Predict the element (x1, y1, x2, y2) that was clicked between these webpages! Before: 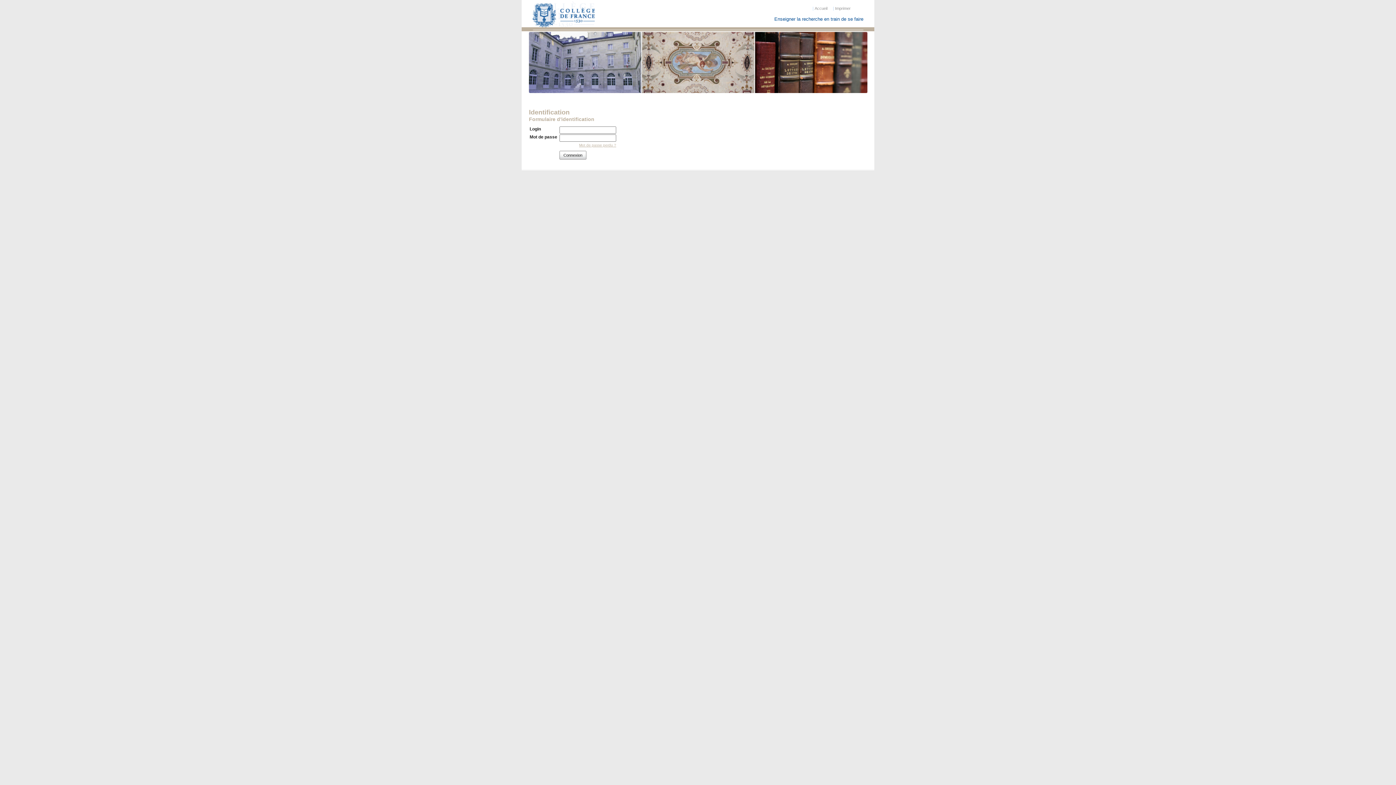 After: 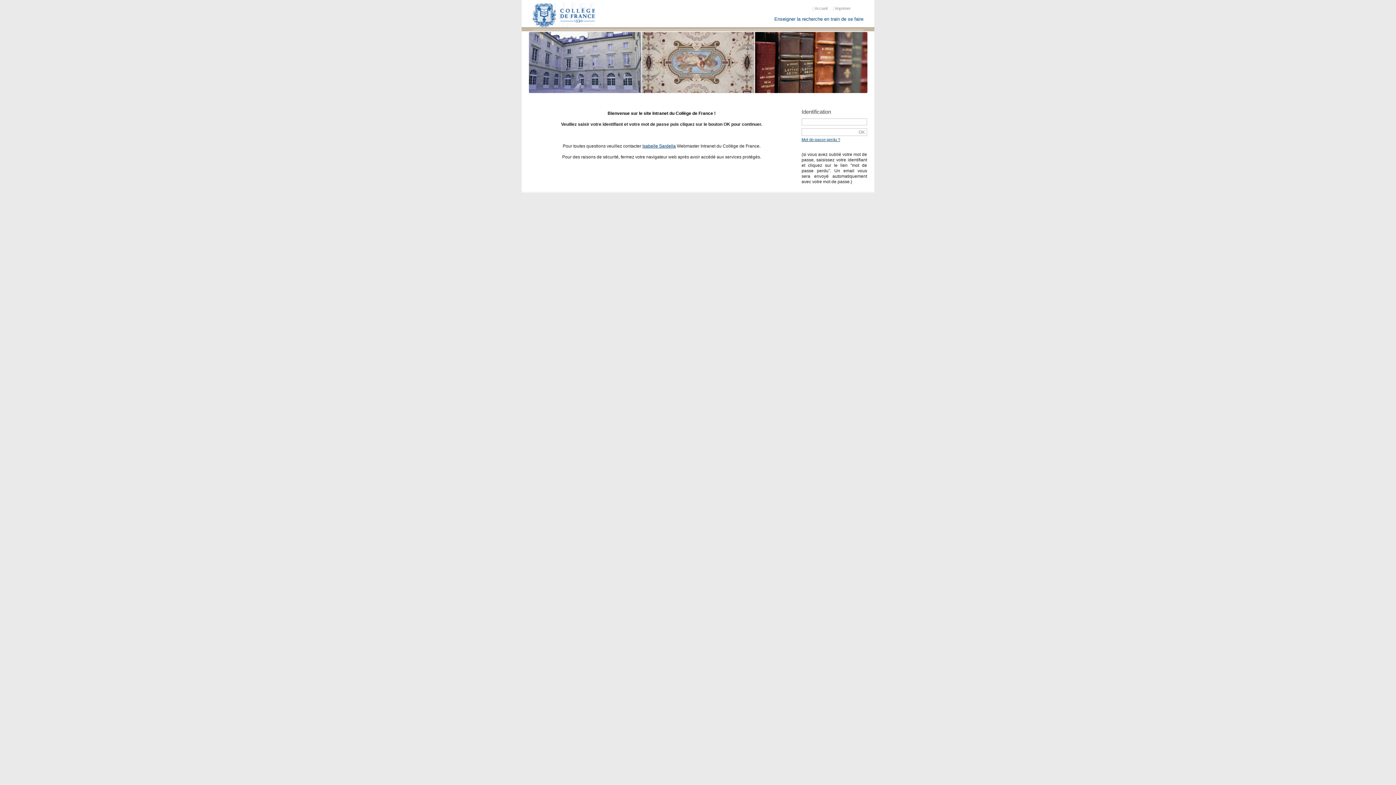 Action: bbox: (814, 6, 827, 10) label: Accueil